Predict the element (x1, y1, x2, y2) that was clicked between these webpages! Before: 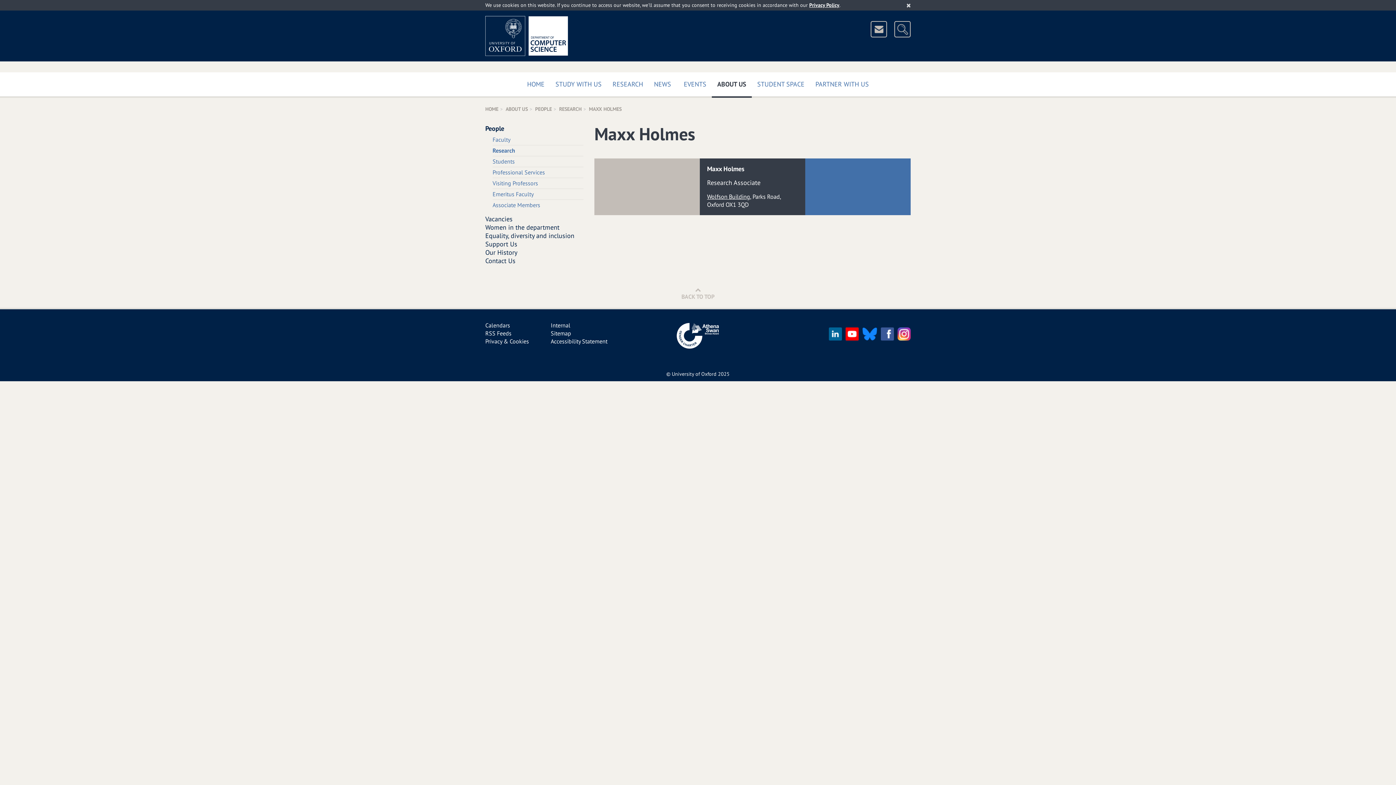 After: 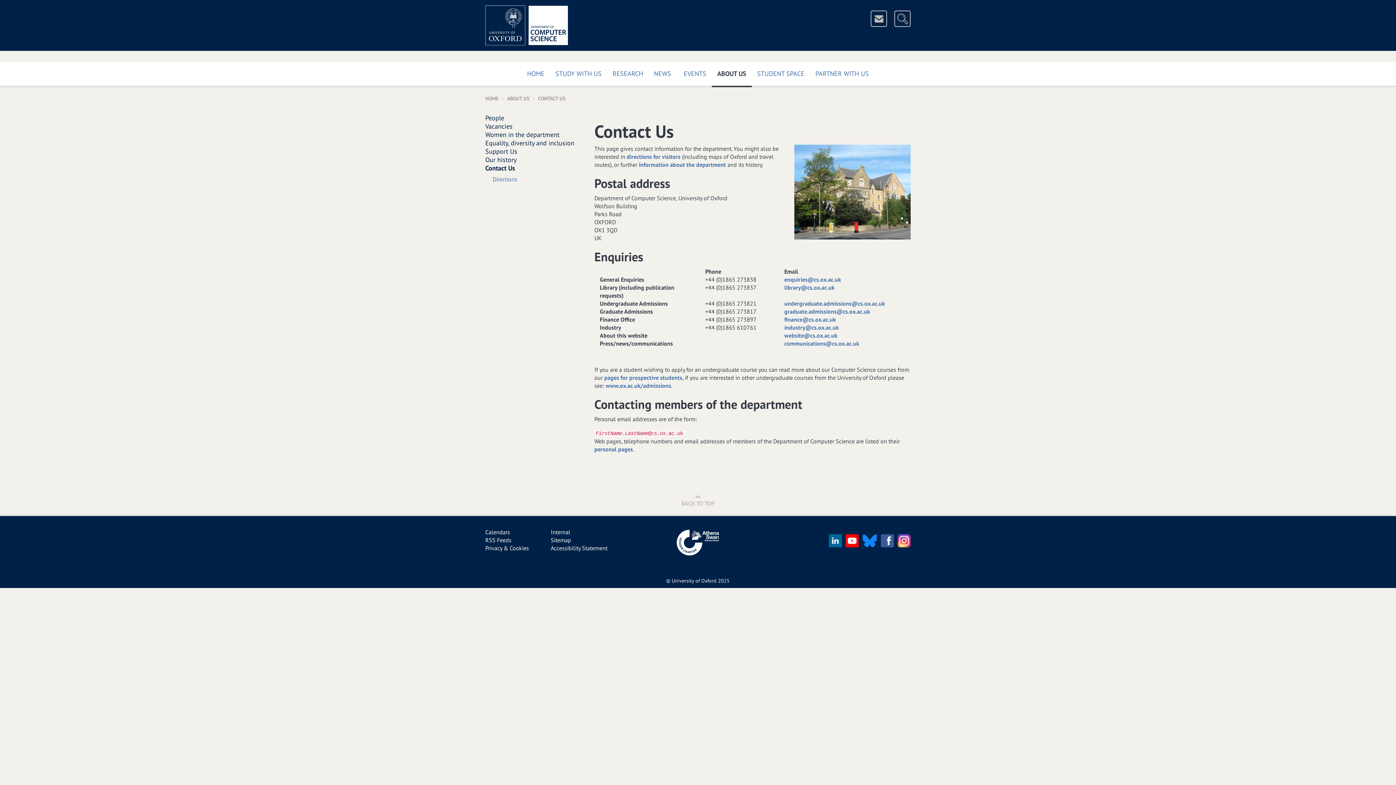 Action: bbox: (870, 21, 887, 37)